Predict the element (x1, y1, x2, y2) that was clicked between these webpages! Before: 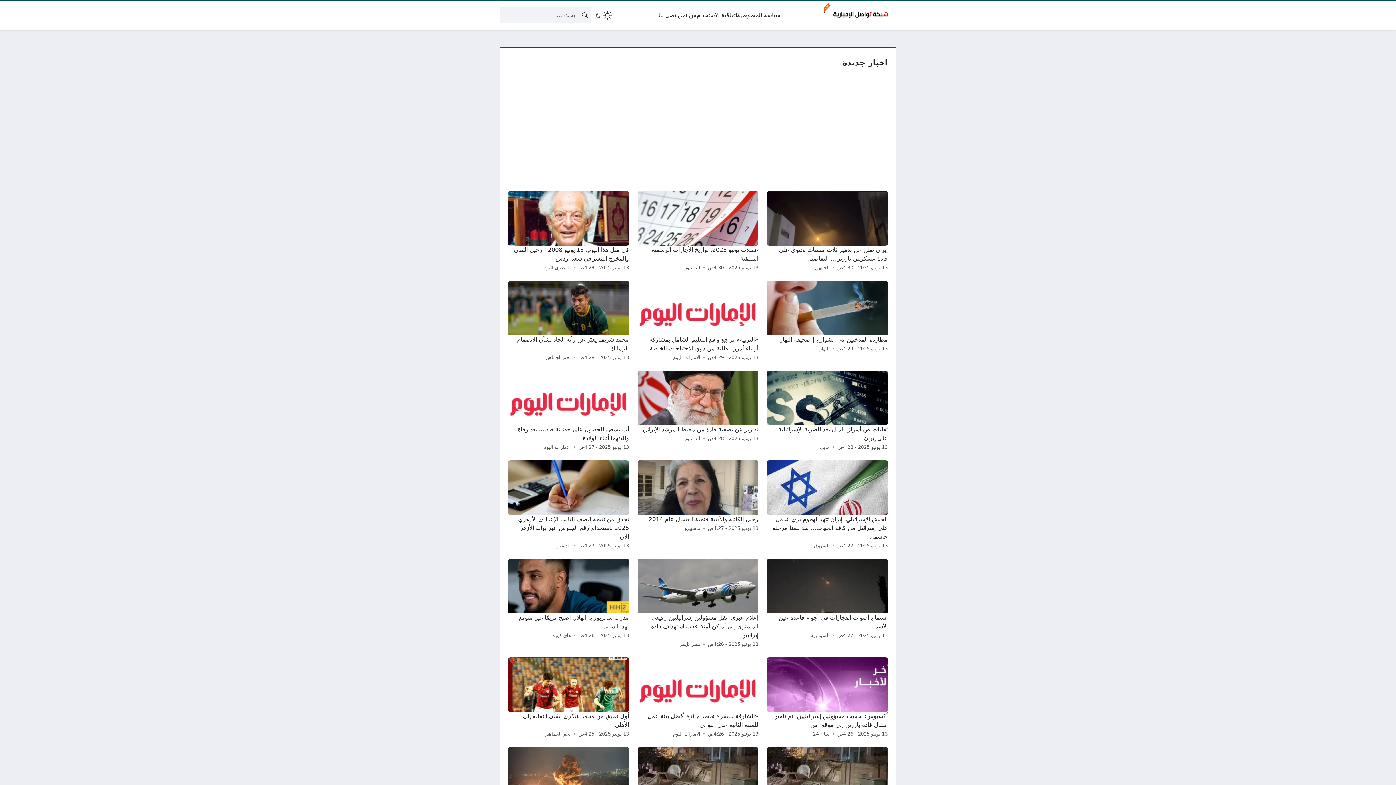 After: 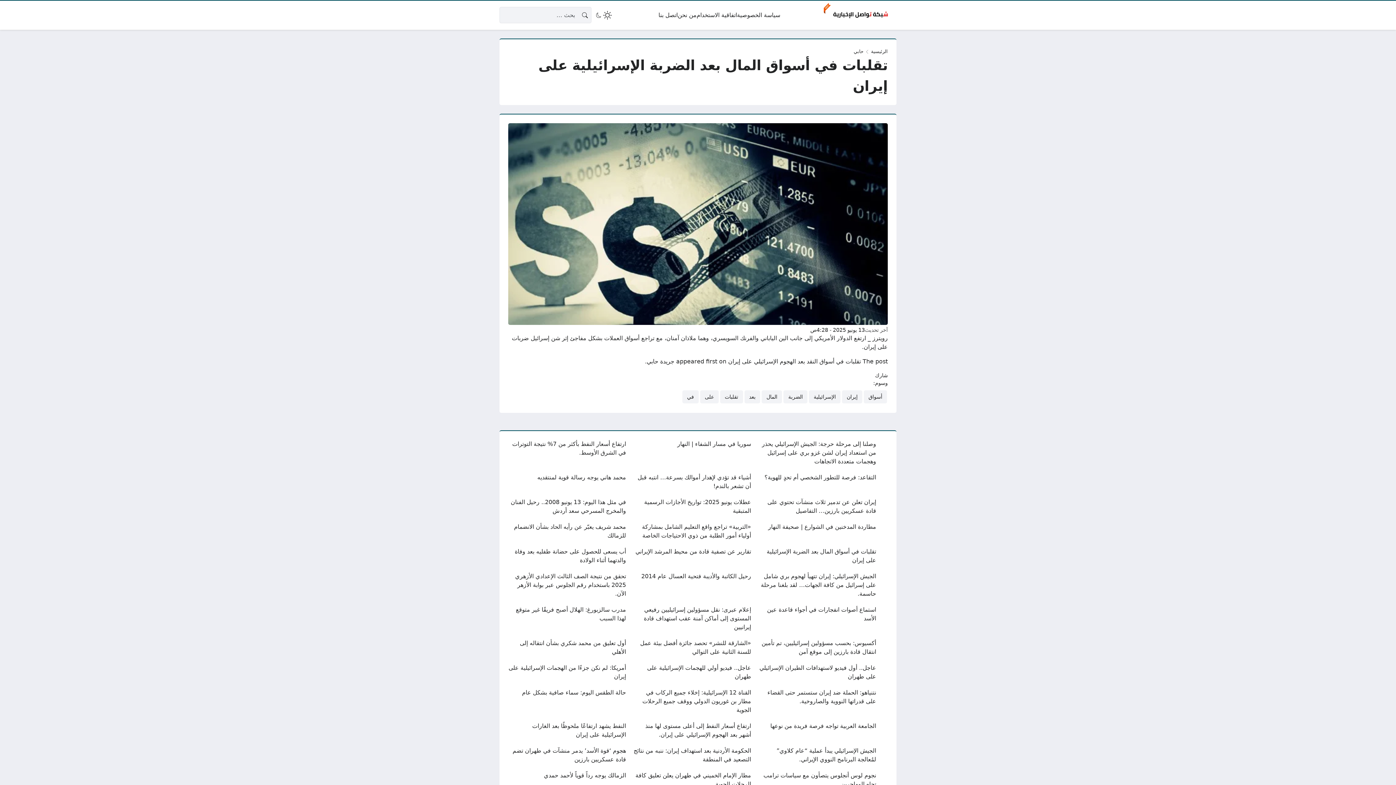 Action: bbox: (767, 370, 888, 451)